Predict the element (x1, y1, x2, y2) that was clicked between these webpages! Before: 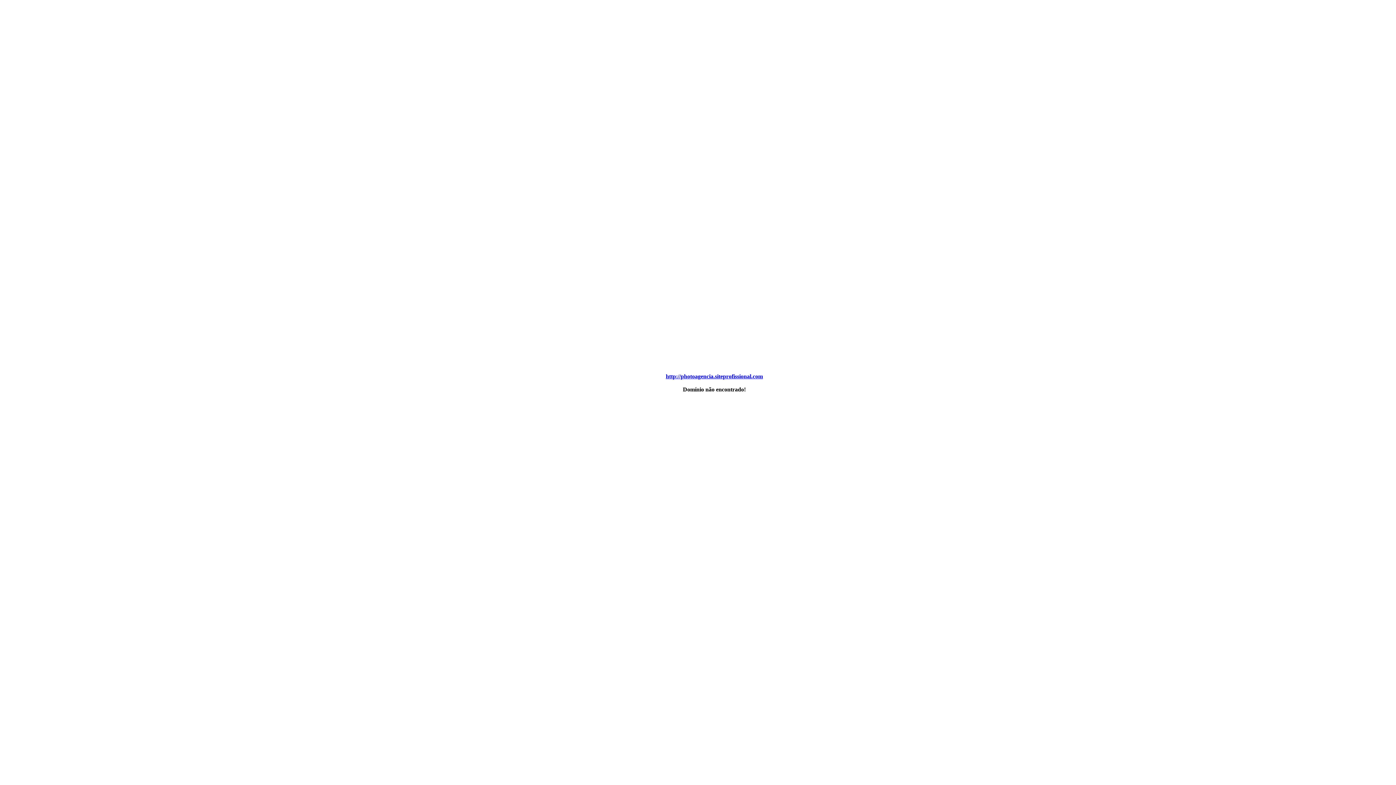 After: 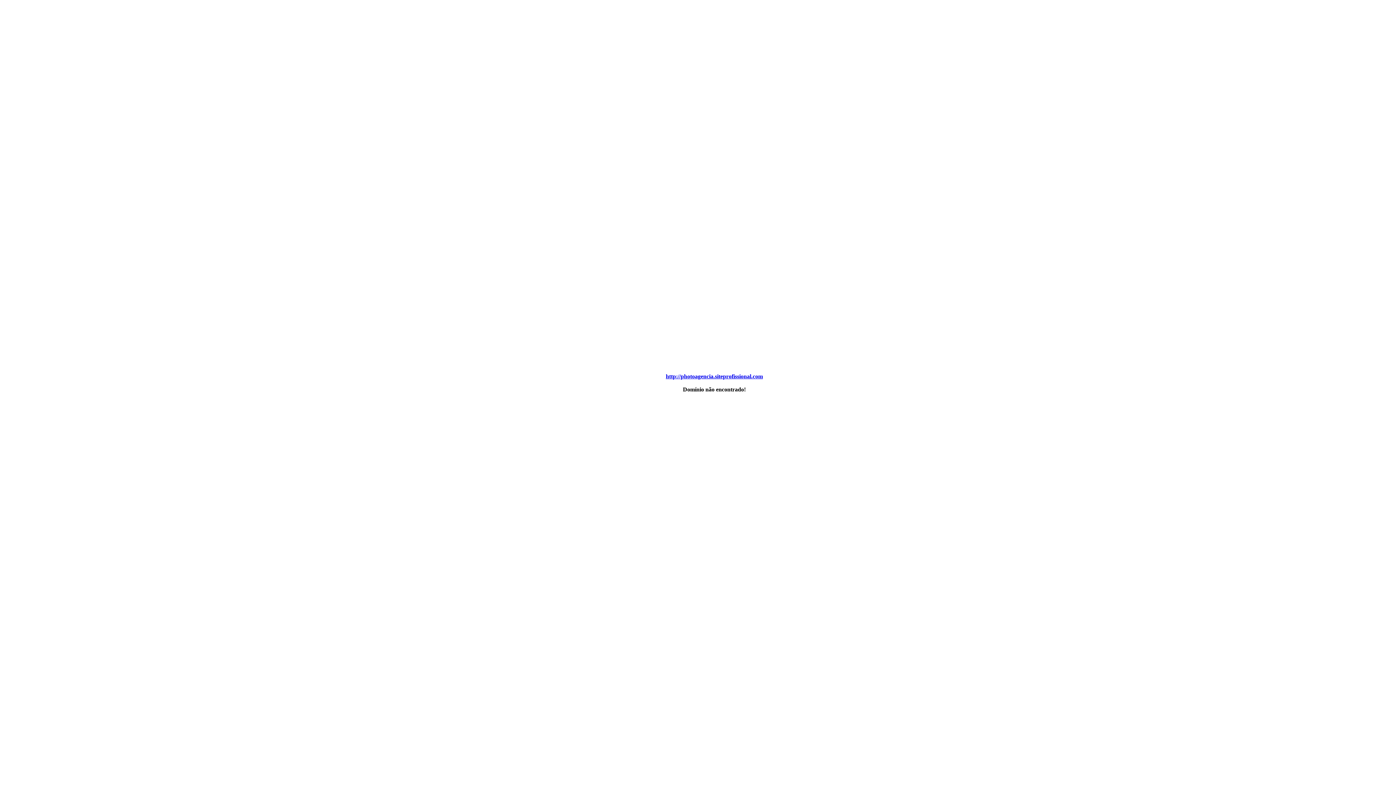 Action: label: http://photoagencia.siteprofissional.com bbox: (666, 373, 763, 379)